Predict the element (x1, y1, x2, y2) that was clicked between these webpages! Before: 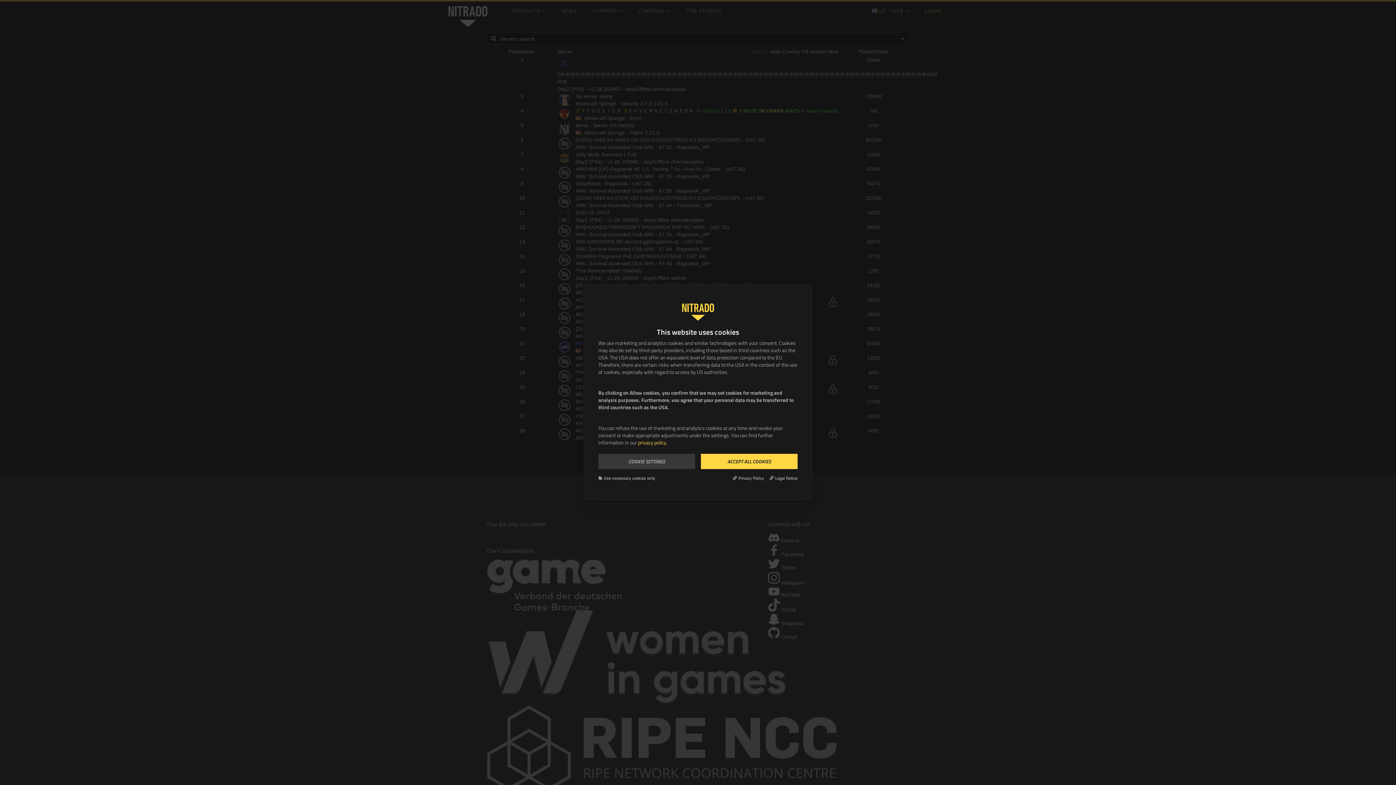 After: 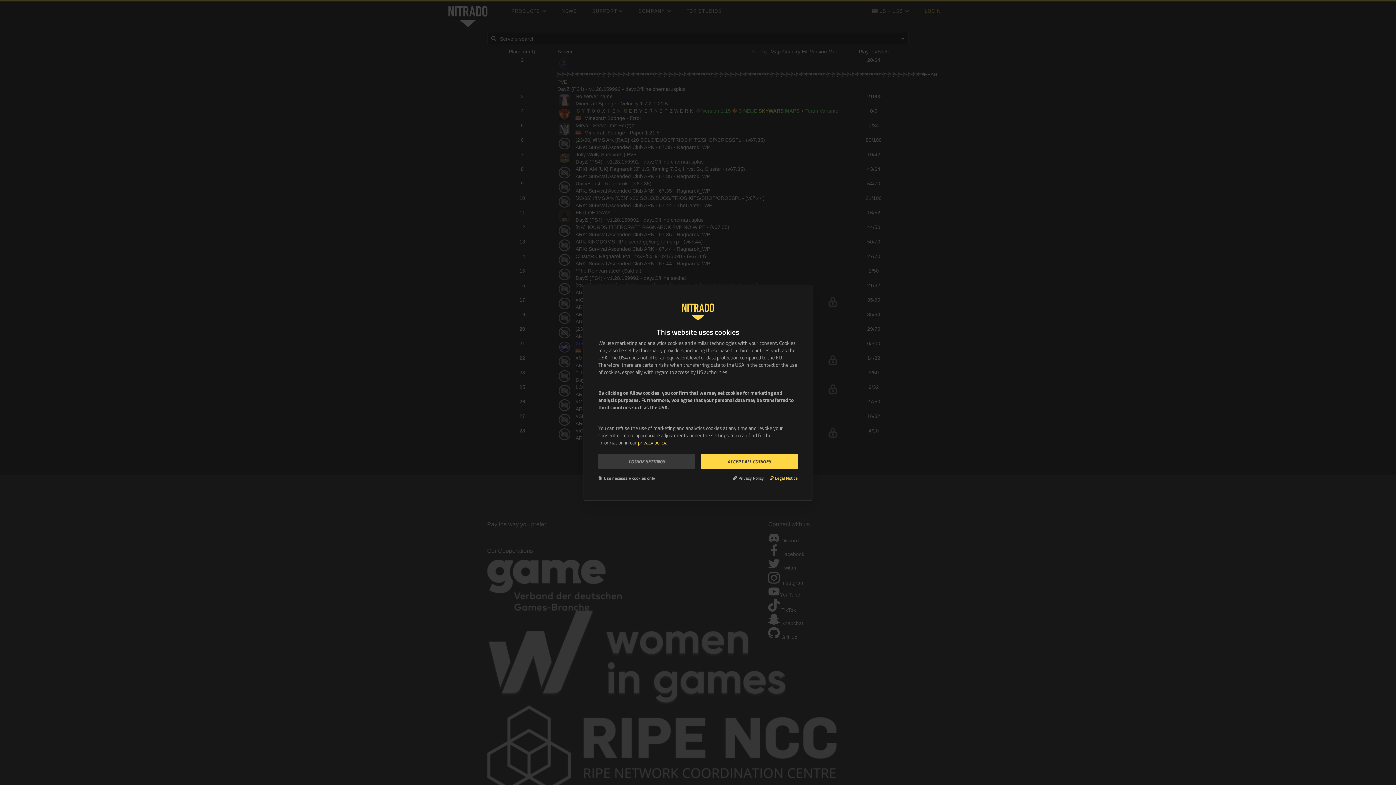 Action: bbox: (769, 475, 797, 481) label: Legal Notice